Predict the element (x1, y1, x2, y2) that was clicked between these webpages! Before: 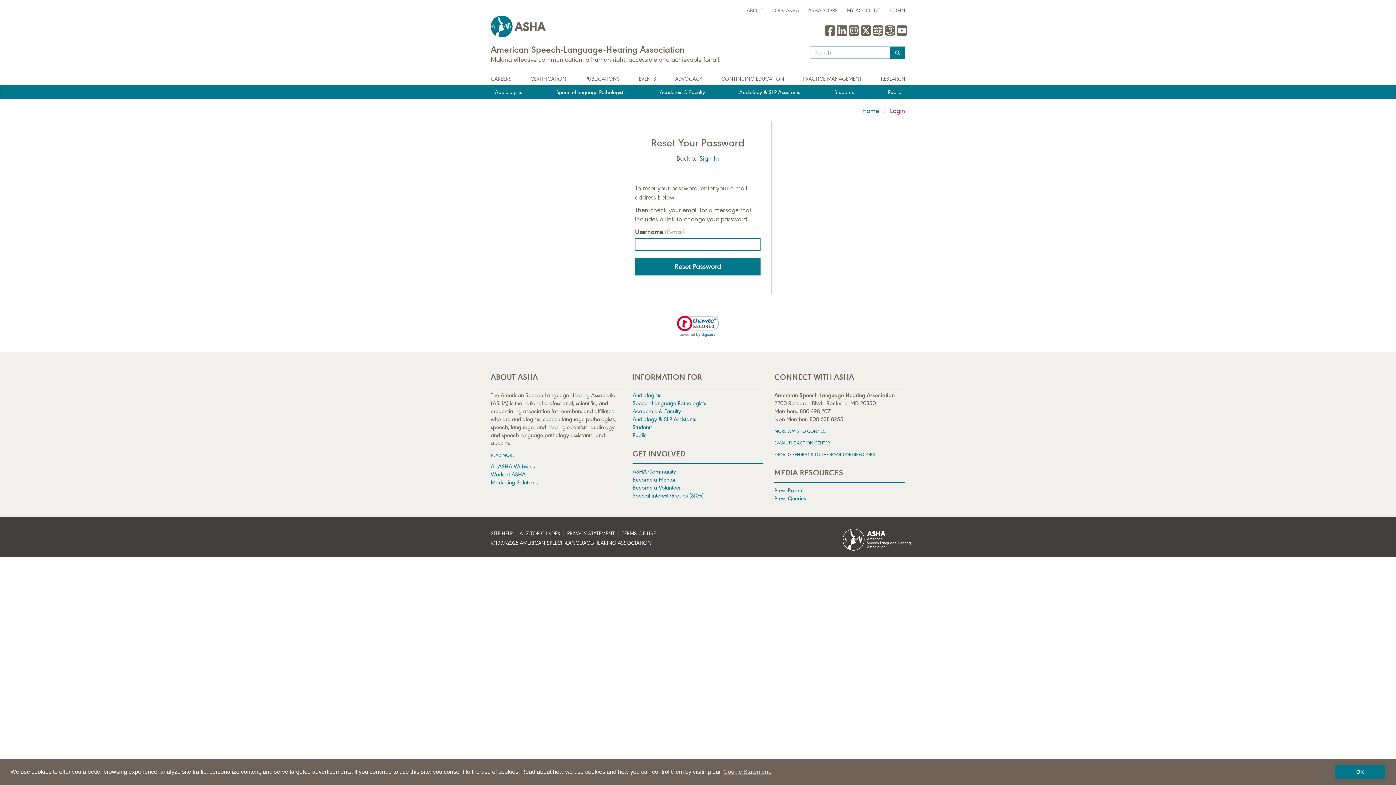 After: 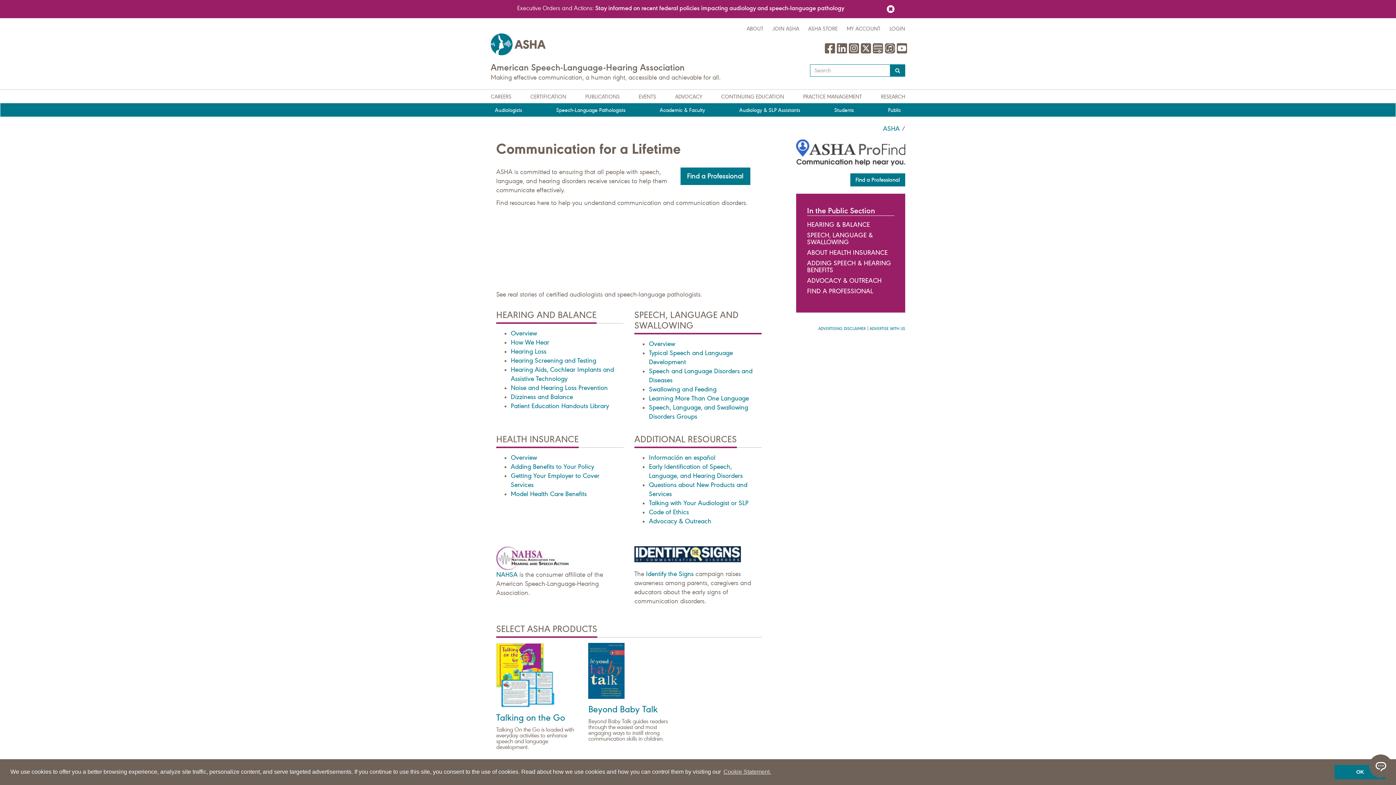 Action: bbox: (632, 431, 646, 438) label: Public